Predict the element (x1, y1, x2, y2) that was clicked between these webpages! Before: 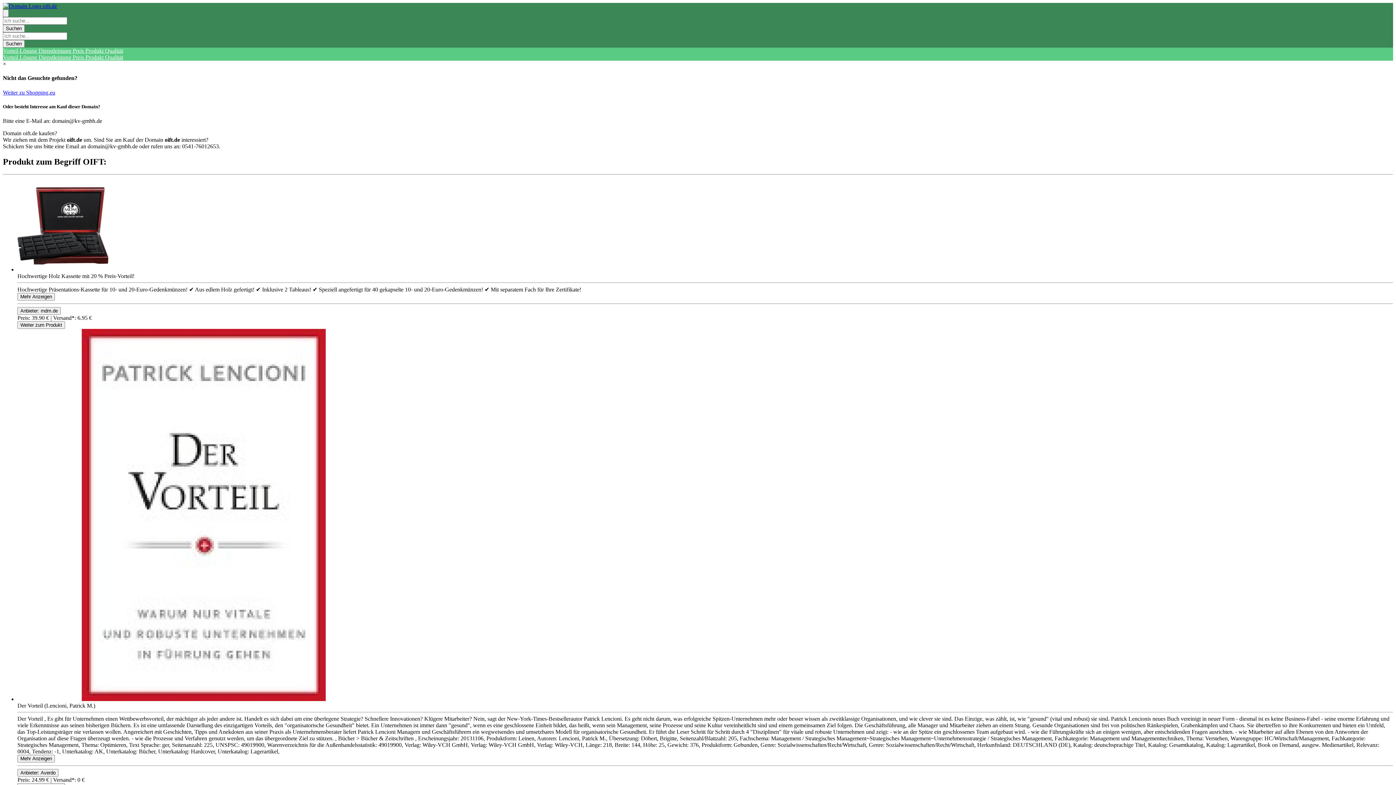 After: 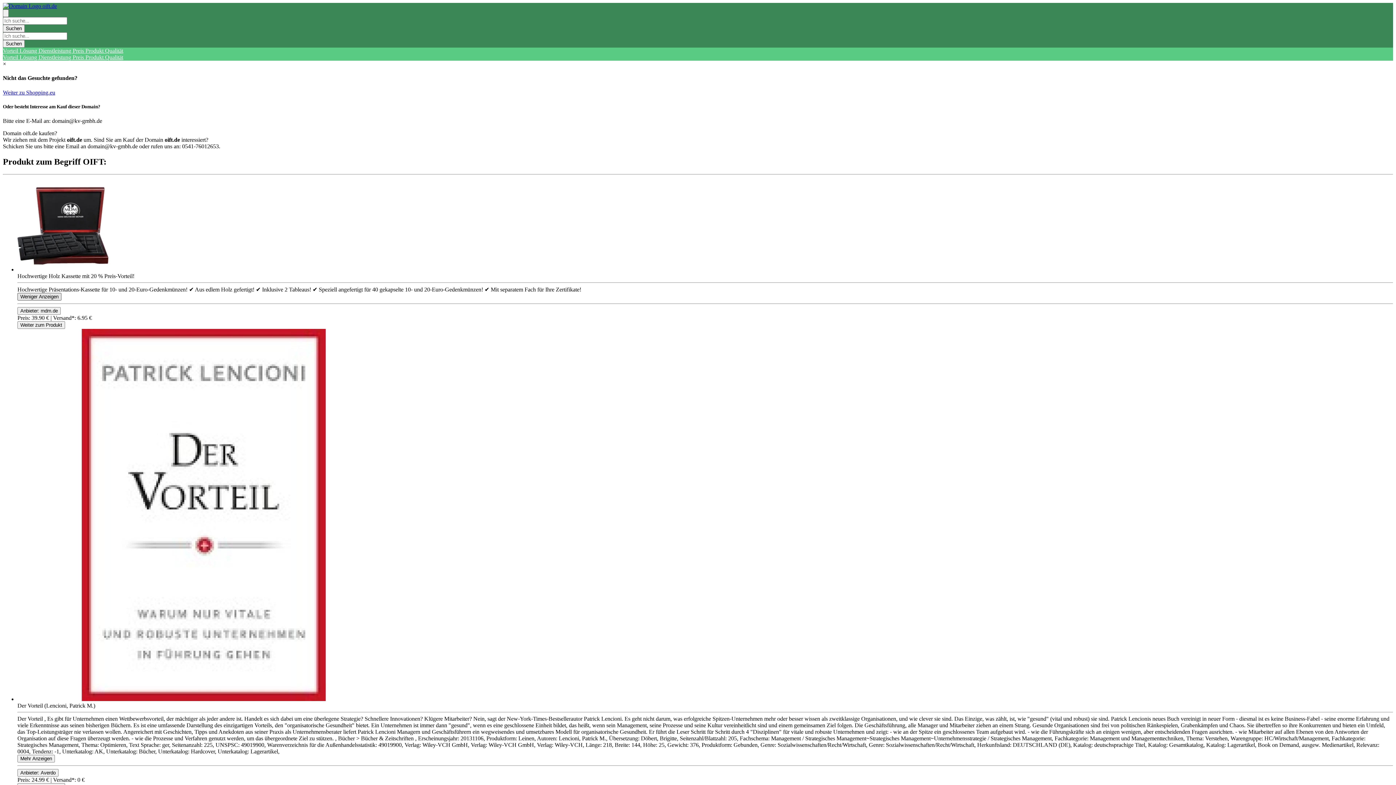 Action: bbox: (17, 292, 54, 300) label: Toggle Description